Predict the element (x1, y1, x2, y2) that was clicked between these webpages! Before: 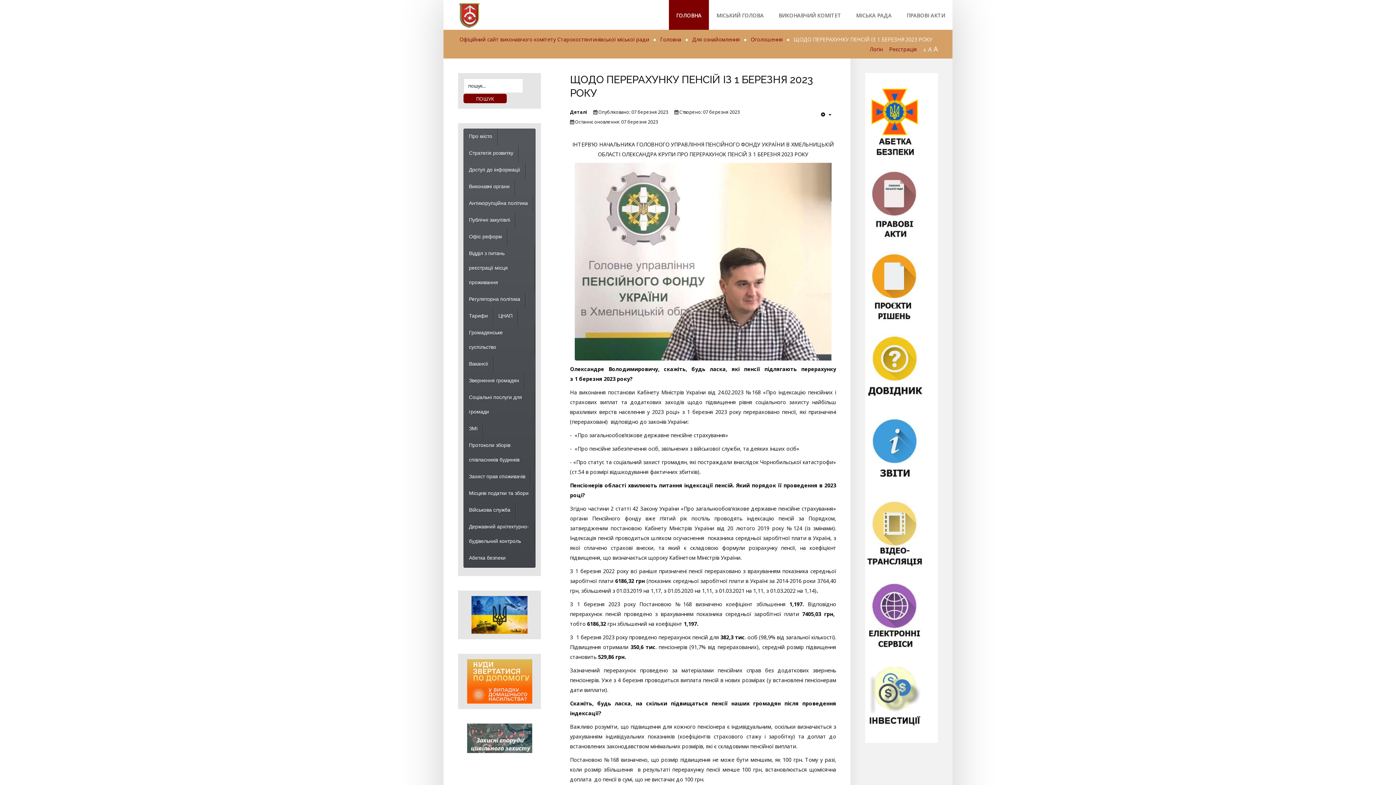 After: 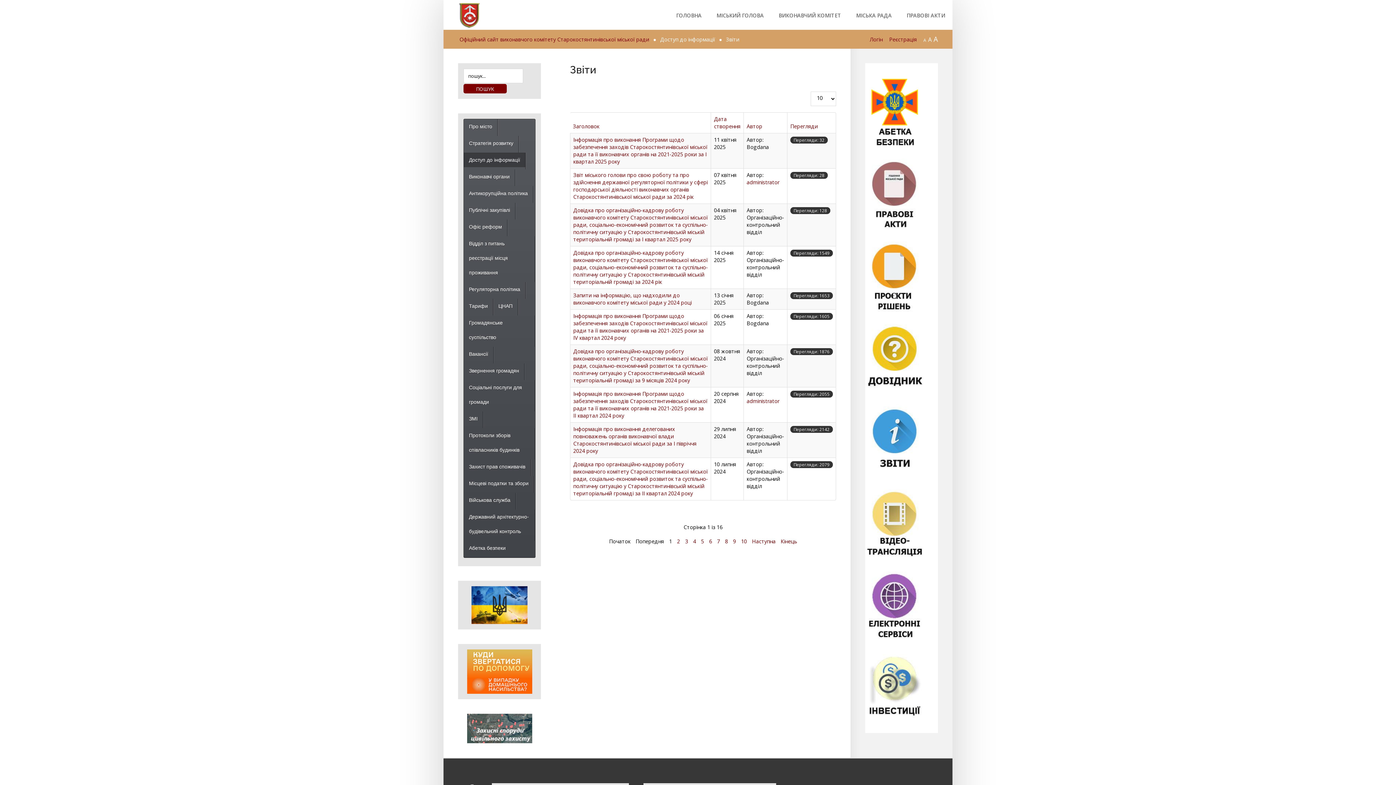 Action: bbox: (865, 487, 924, 494)